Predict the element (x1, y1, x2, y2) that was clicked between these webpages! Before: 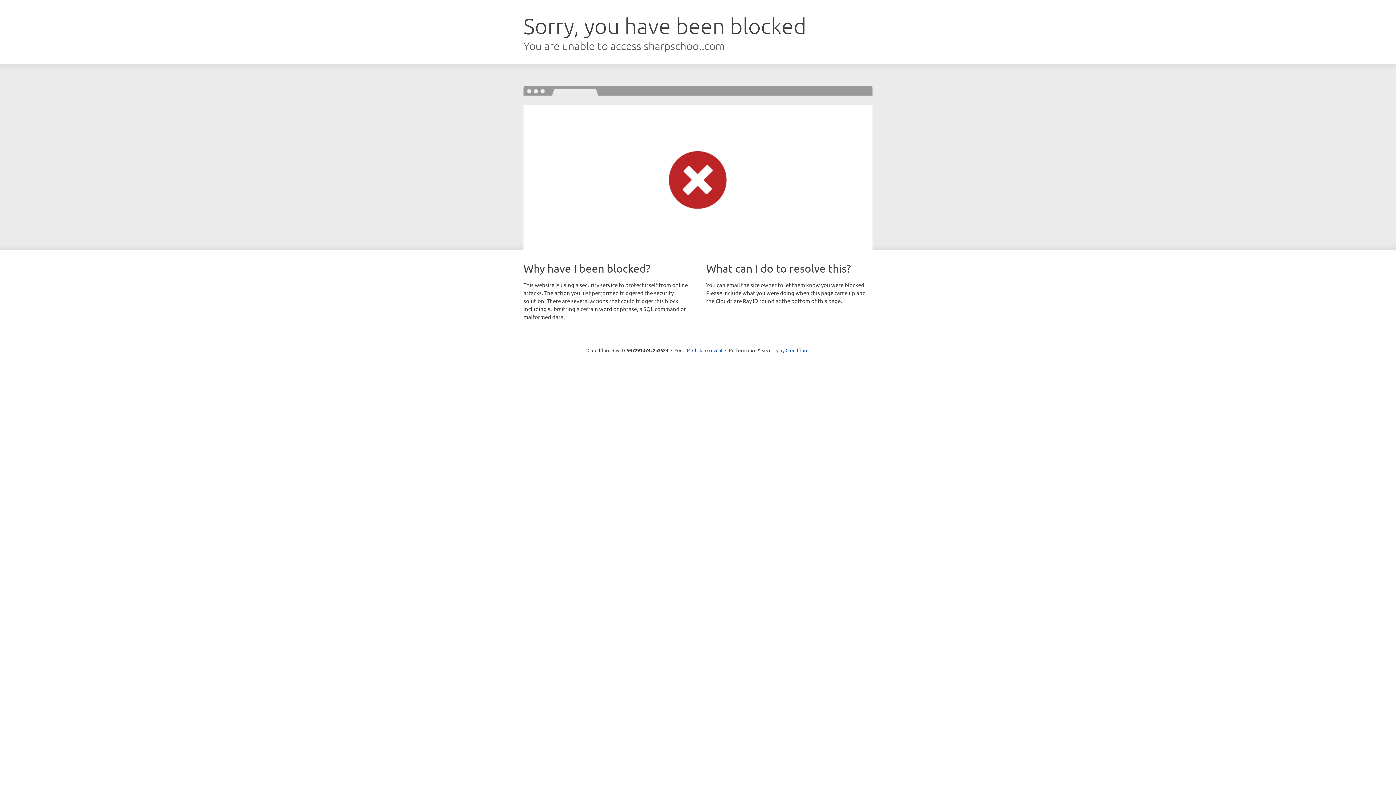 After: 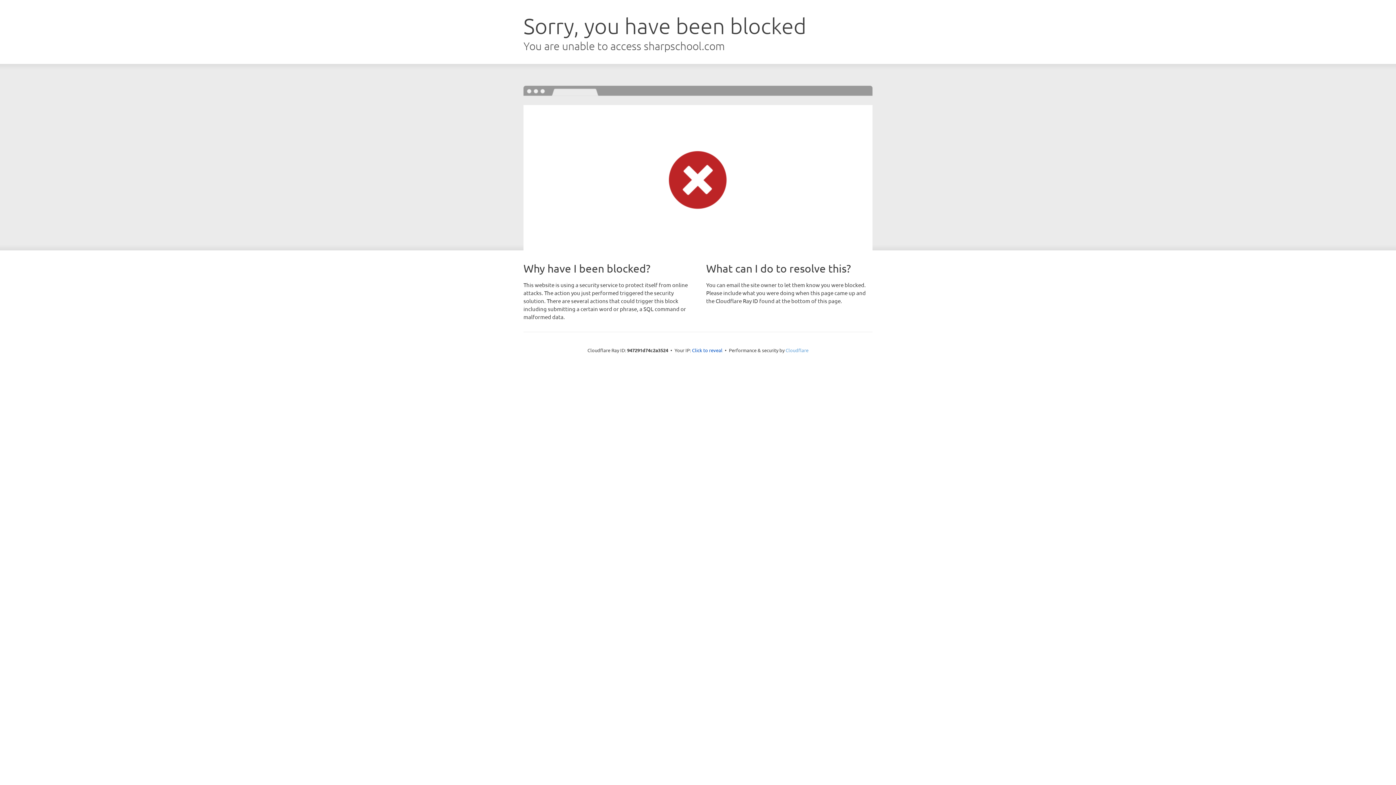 Action: bbox: (785, 347, 808, 353) label: Cloudflare